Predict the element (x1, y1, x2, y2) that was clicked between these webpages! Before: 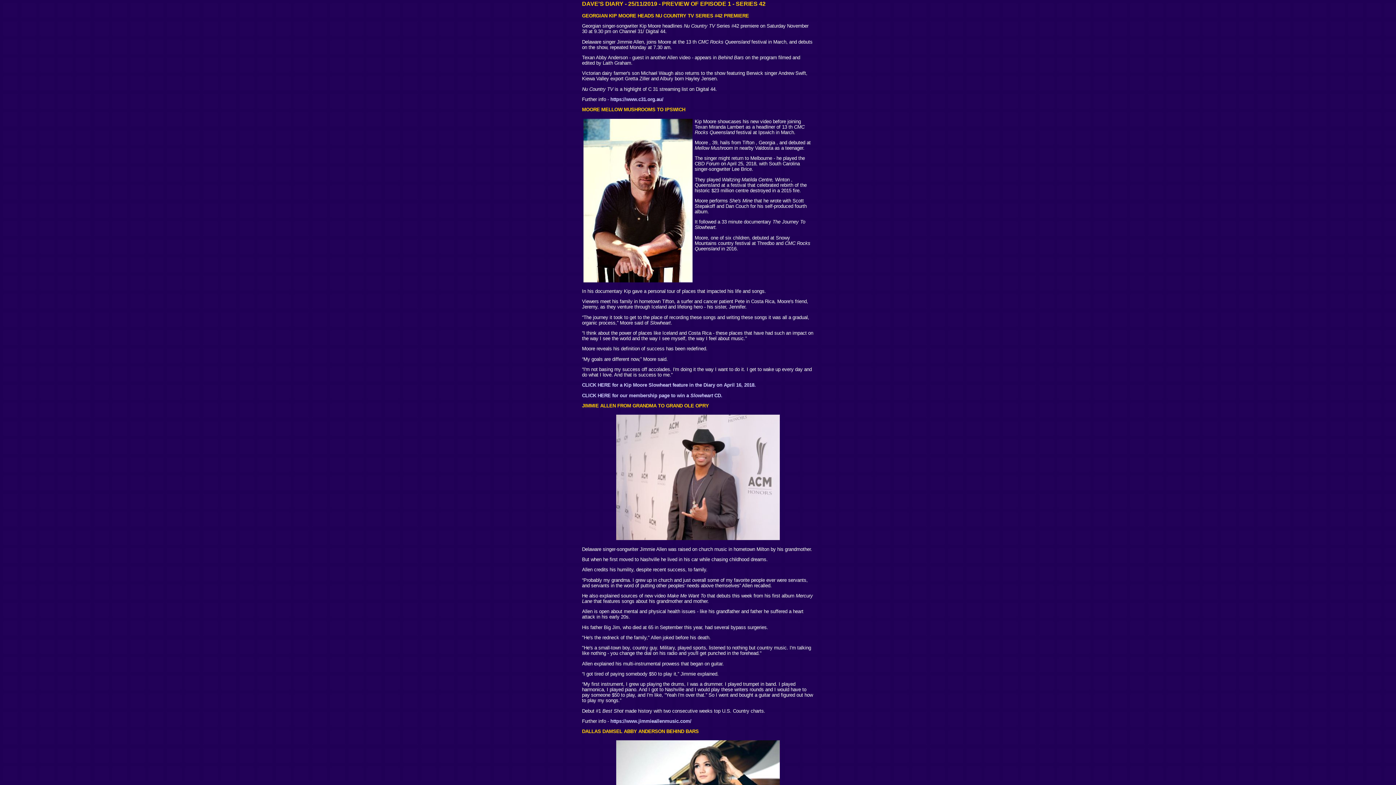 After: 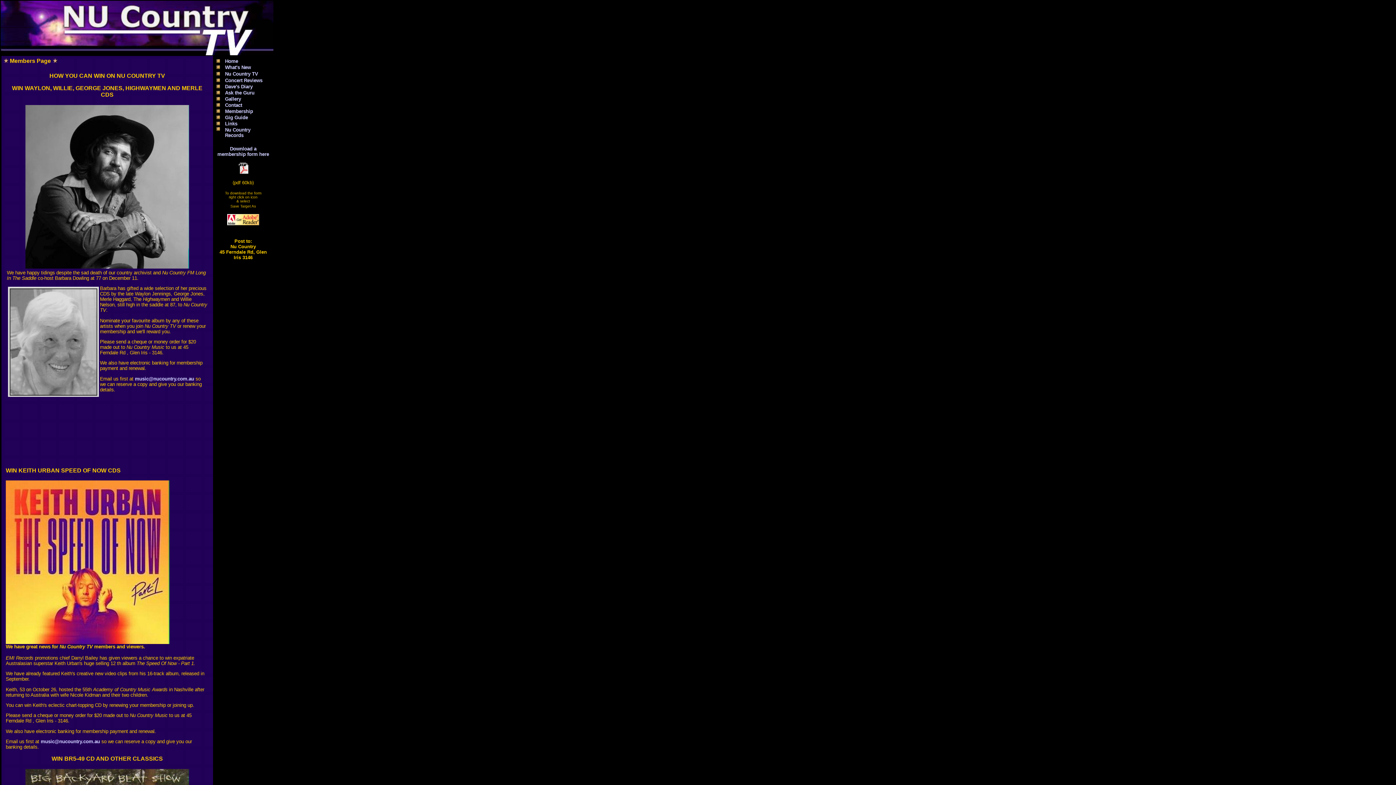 Action: bbox: (582, 392, 722, 398) label: CLICK HERE for our membership page to win a Slowheart CD.